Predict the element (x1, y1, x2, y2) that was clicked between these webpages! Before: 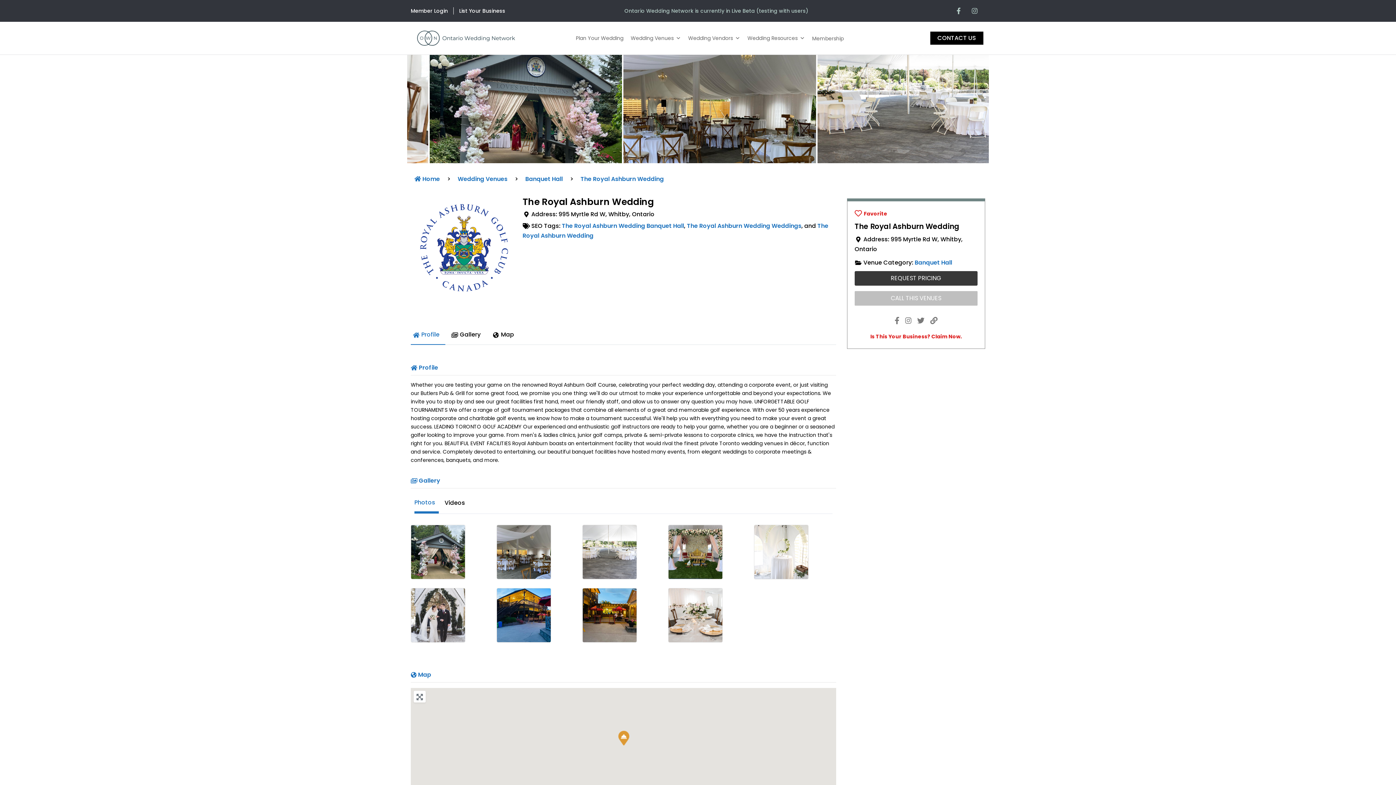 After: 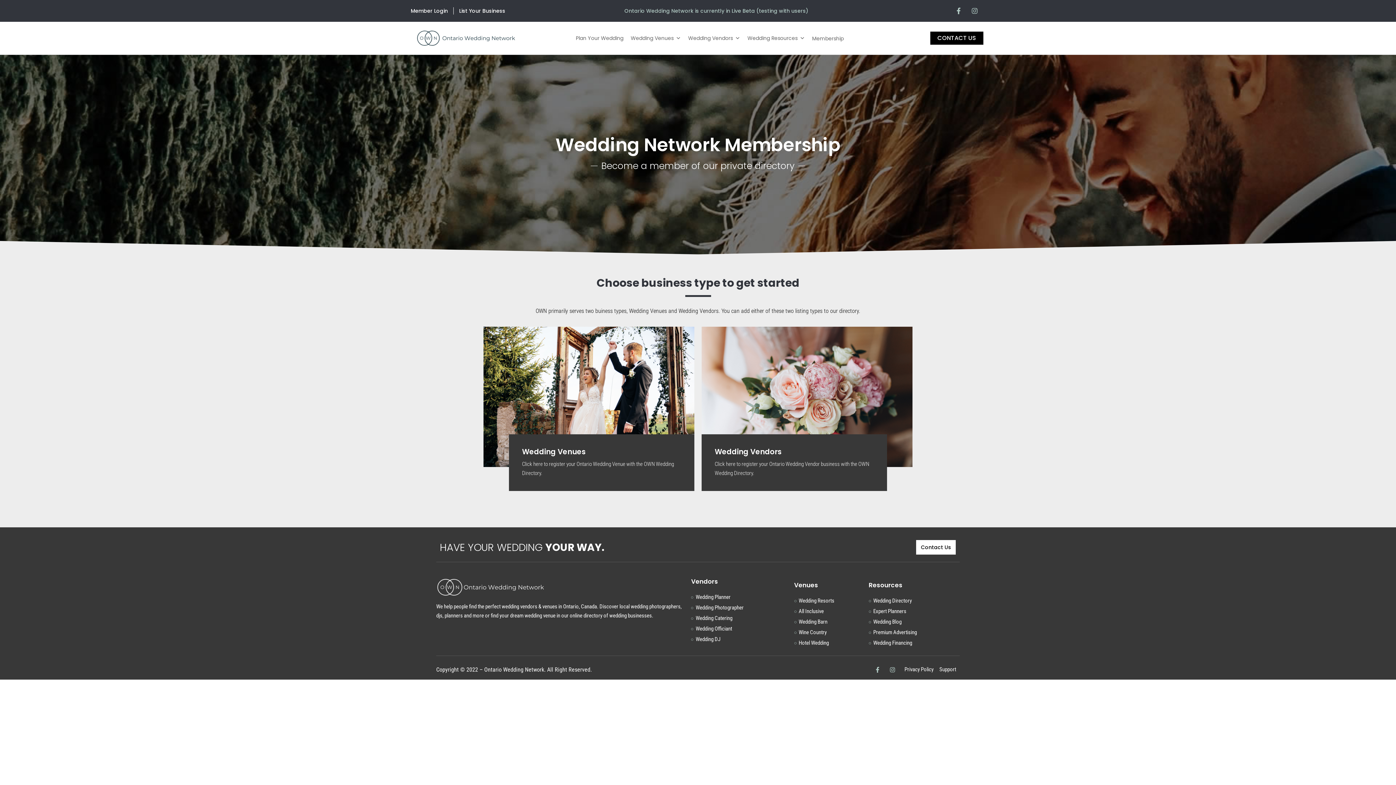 Action: bbox: (808, 30, 847, 45) label: Membership